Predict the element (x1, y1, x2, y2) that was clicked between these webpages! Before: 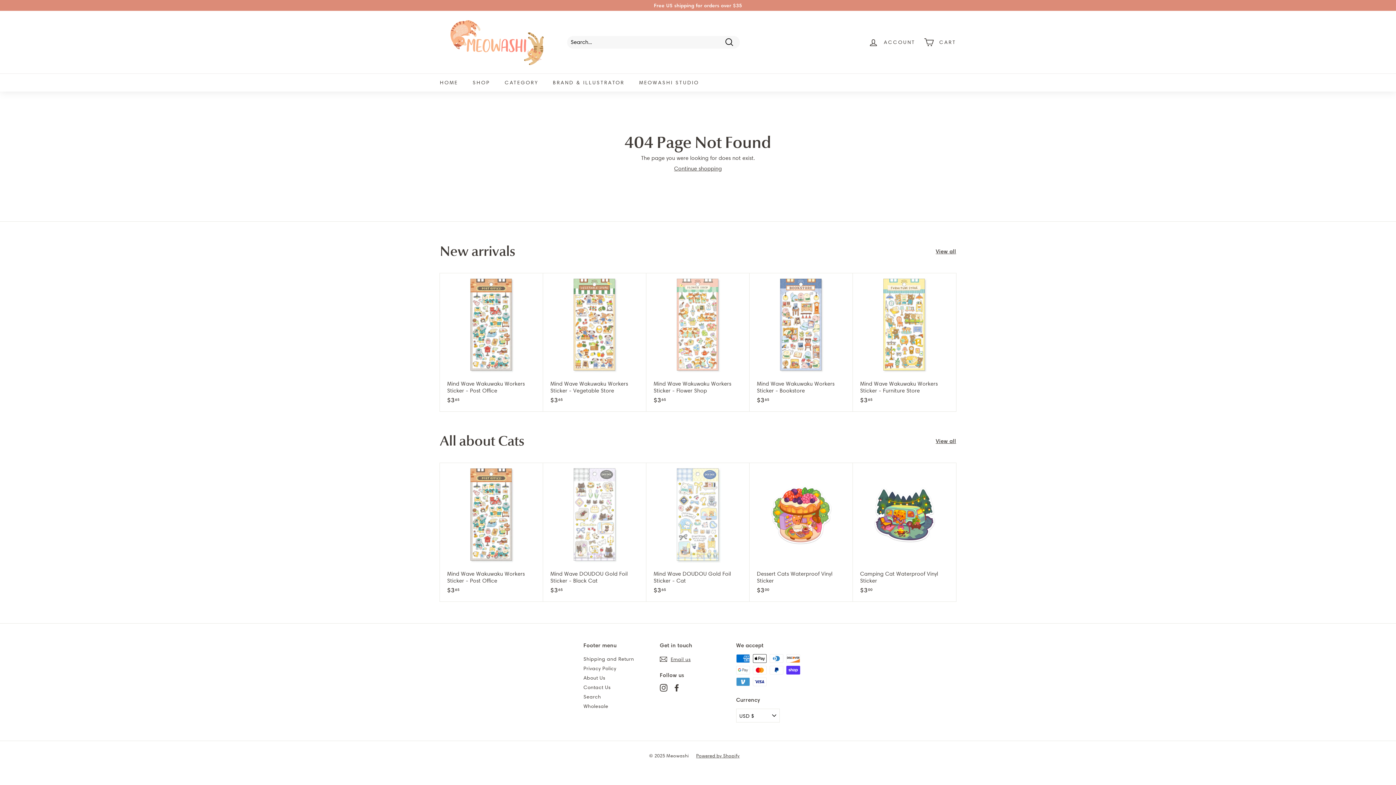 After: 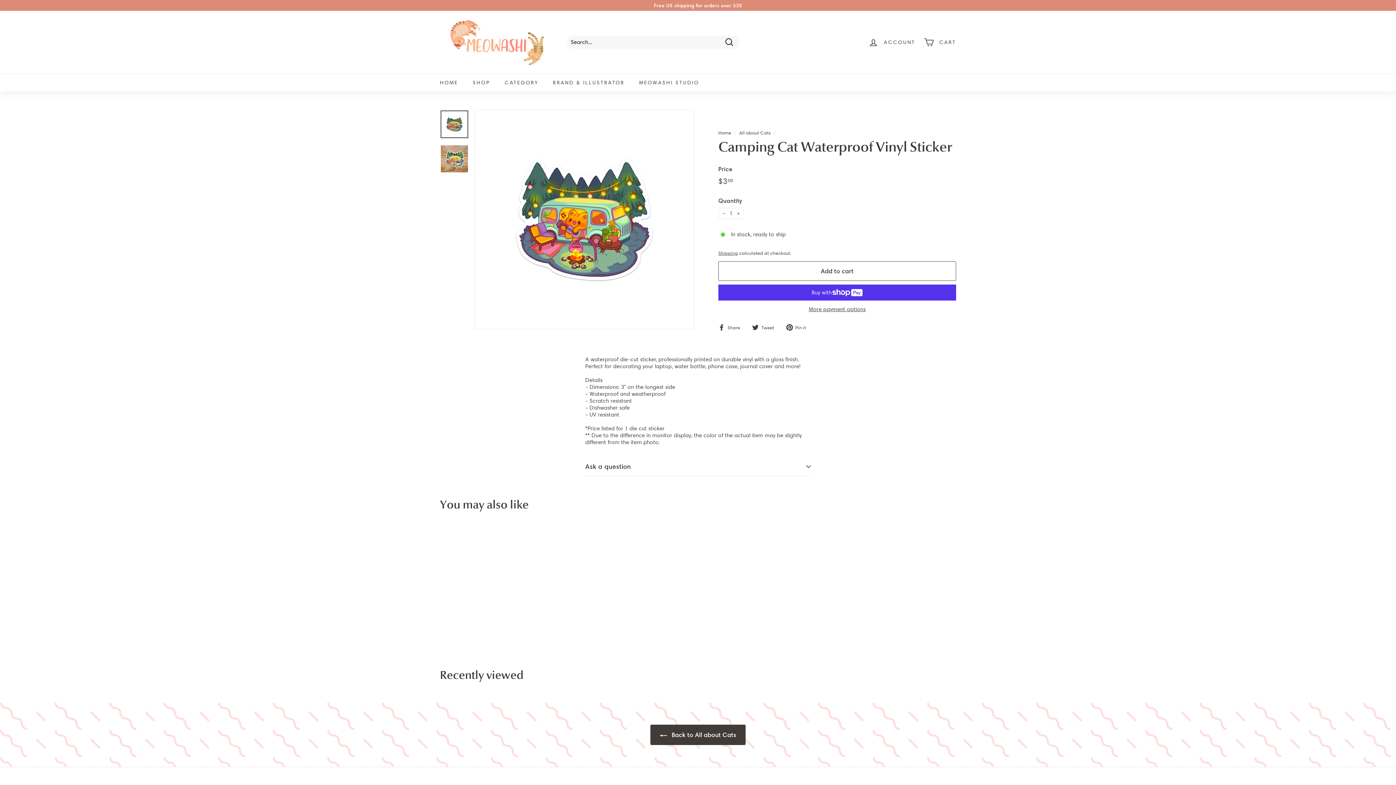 Action: label: Camping Cat Waterproof Vinyl Sticker
$300
$3.00 bbox: (853, 463, 956, 601)